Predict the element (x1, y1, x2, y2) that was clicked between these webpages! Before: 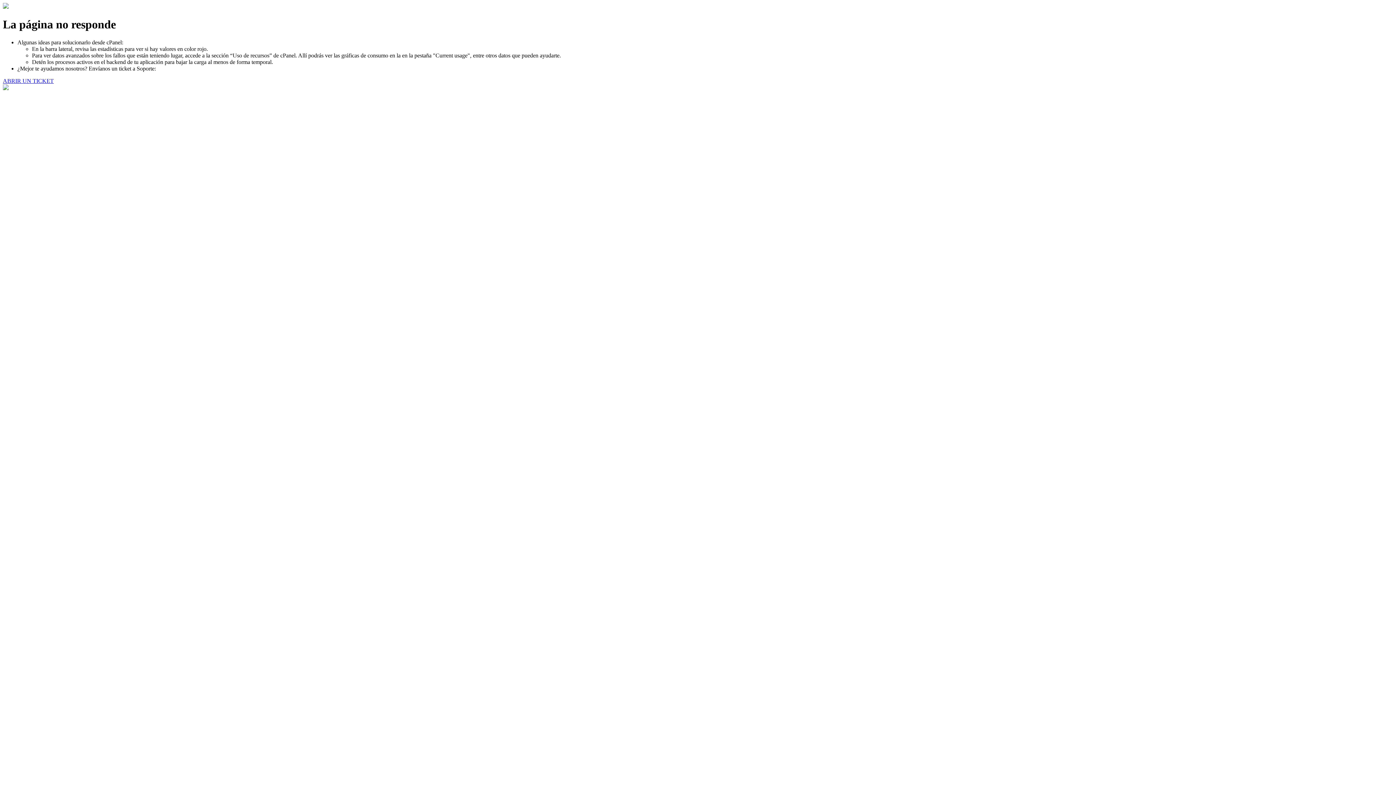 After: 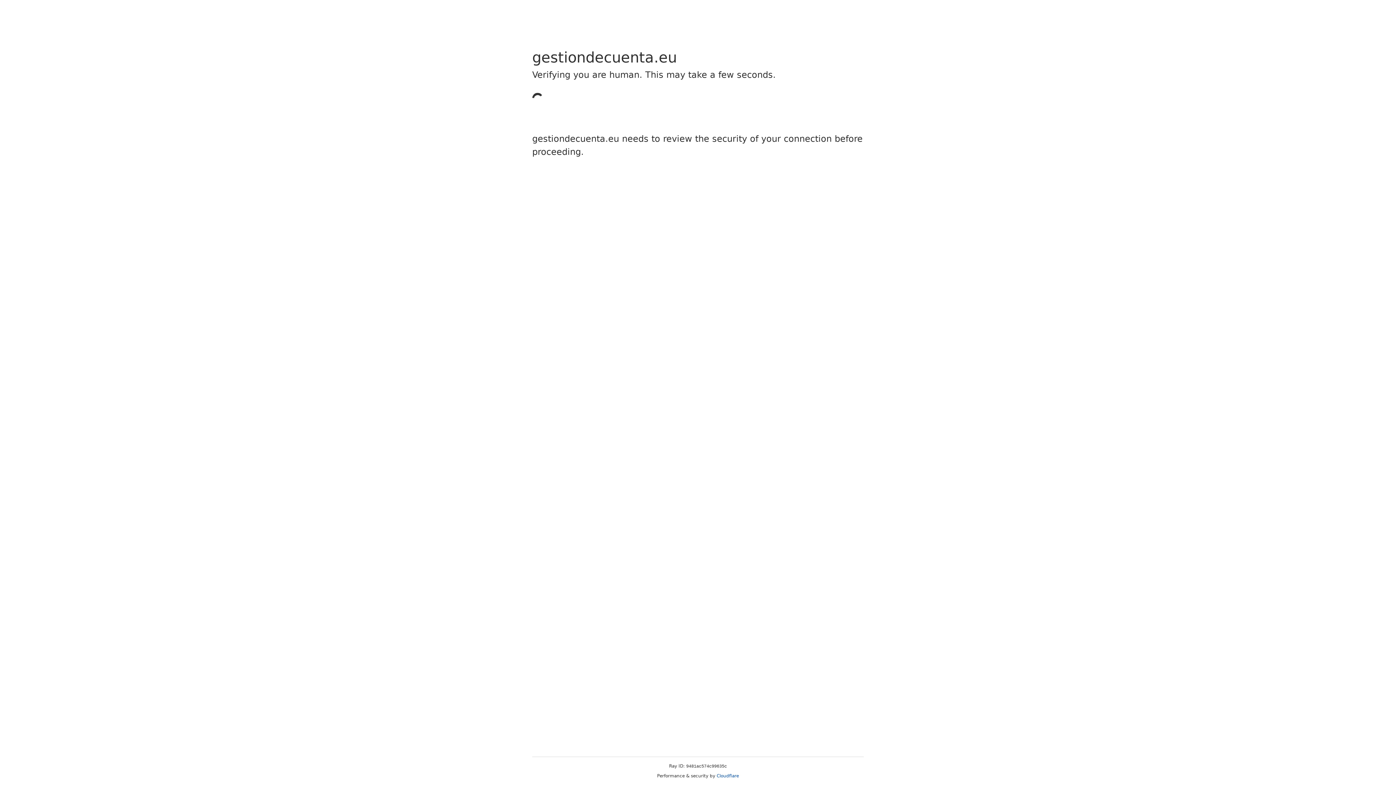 Action: bbox: (2, 77, 53, 83) label: ABRIR UN TICKET